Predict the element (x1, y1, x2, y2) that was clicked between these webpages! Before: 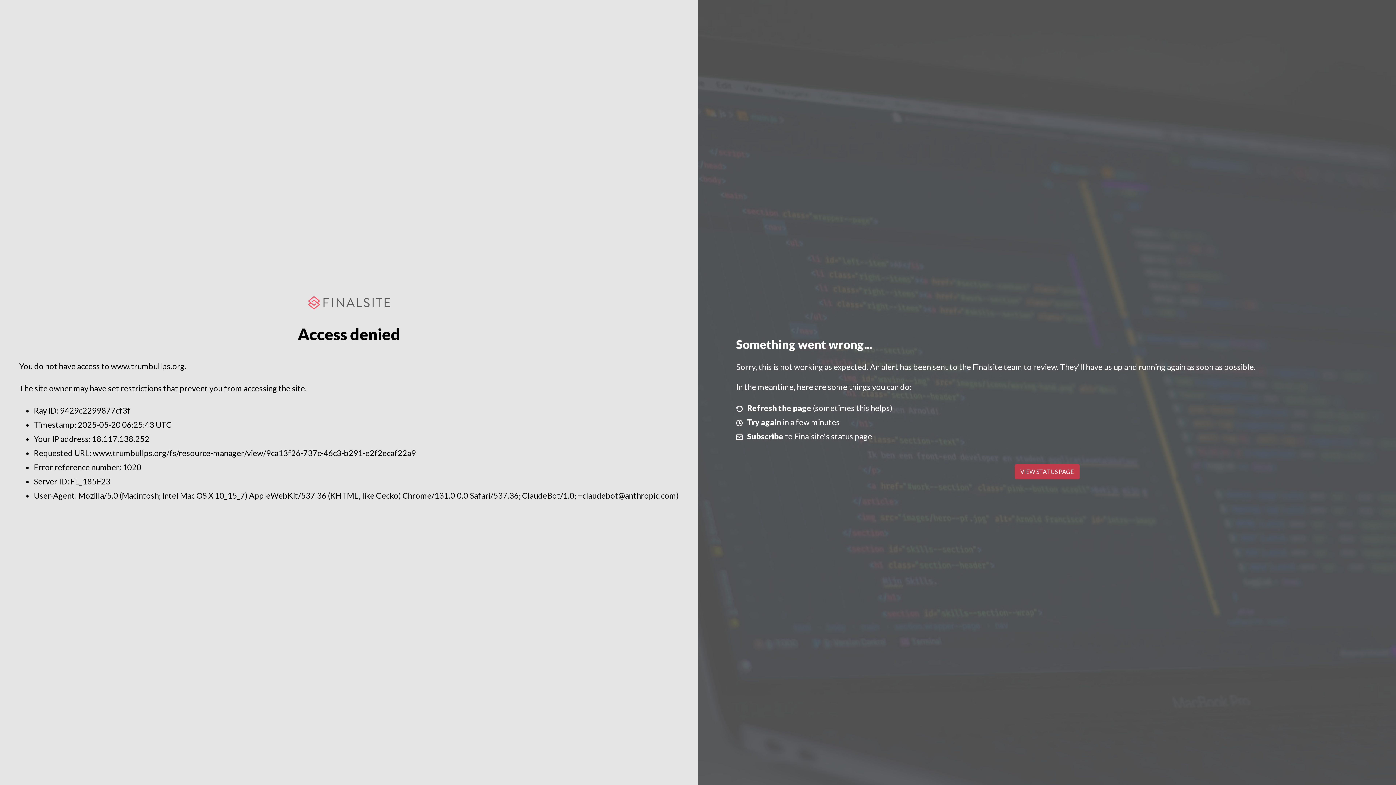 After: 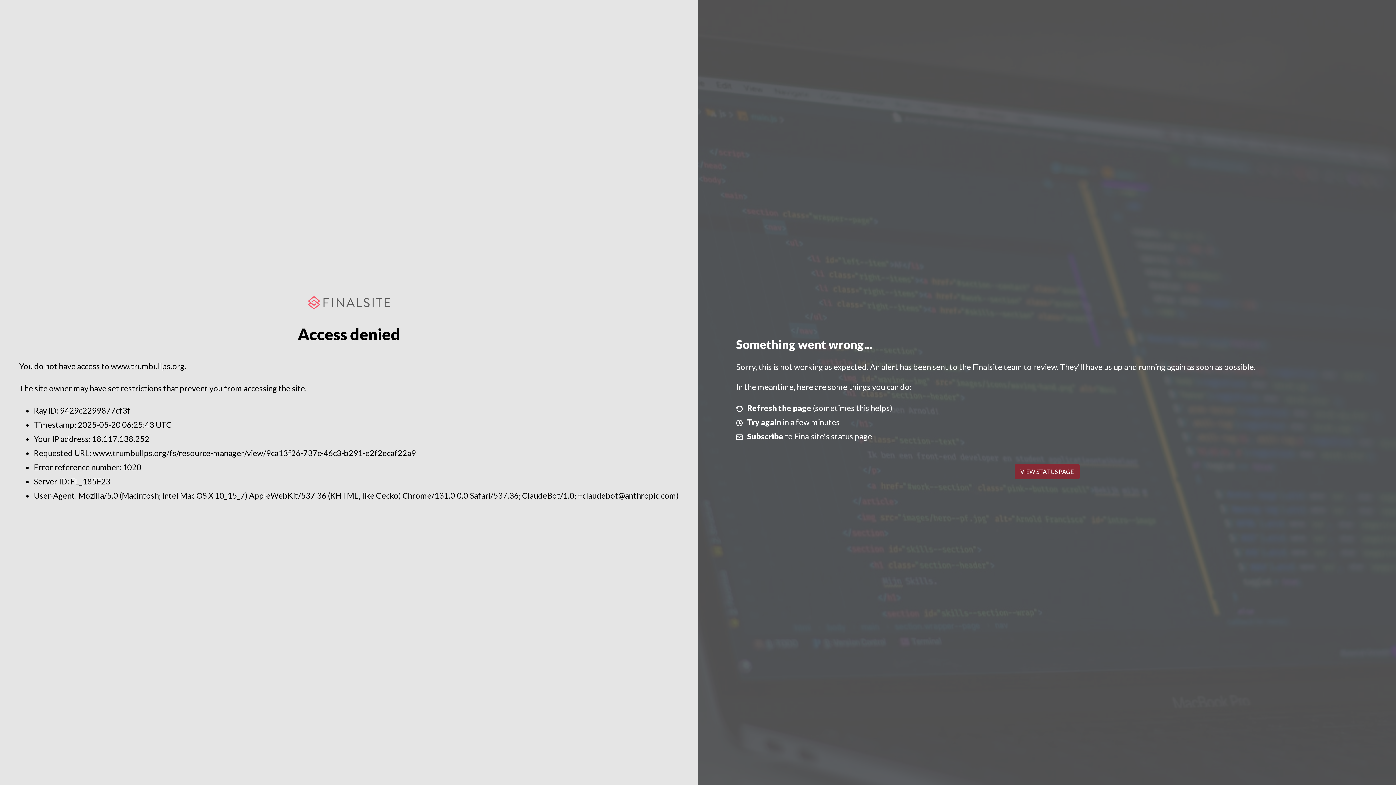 Action: bbox: (1014, 464, 1079, 479) label: VIEW STATUS PAGE